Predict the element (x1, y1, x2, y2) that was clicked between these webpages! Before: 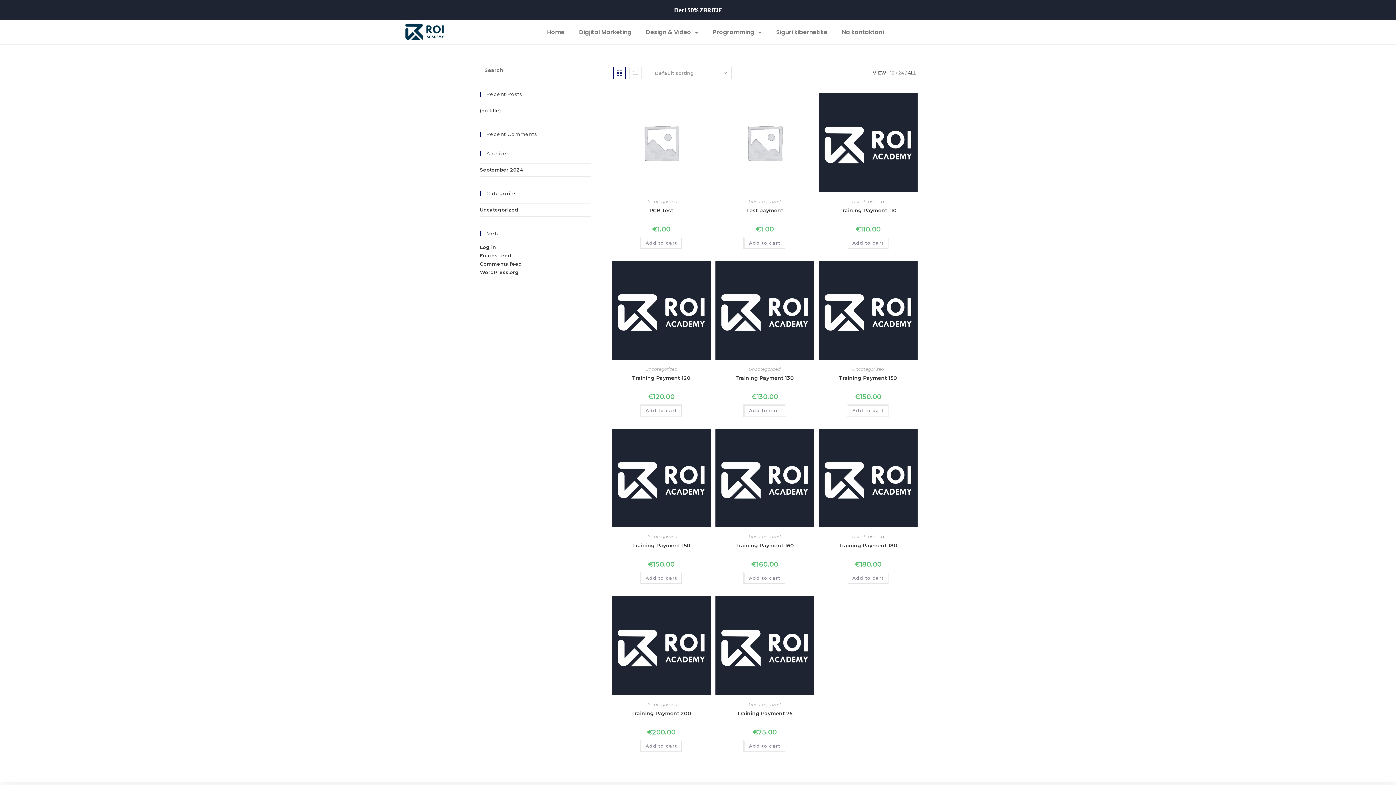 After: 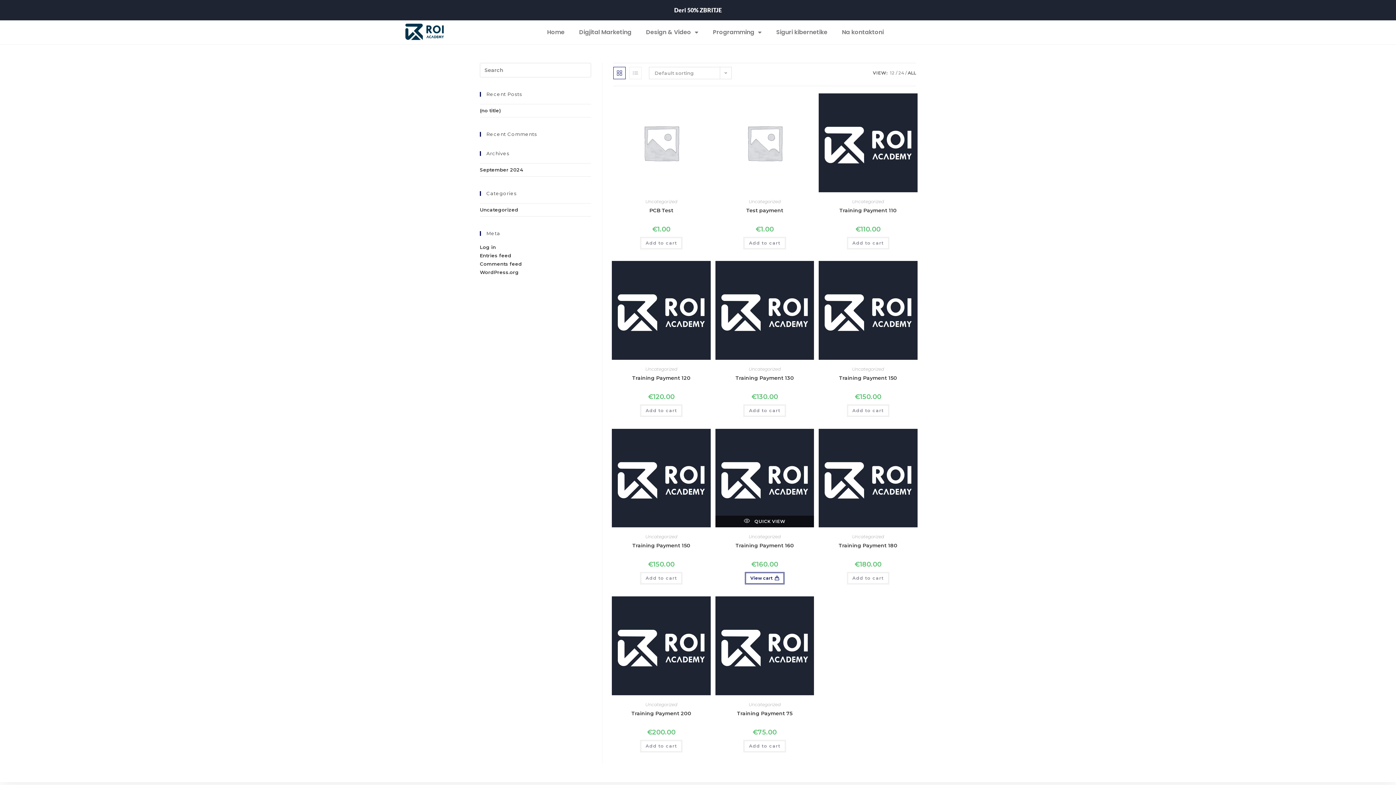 Action: label: Add “Training Payment 160” to your cart bbox: (743, 572, 786, 584)